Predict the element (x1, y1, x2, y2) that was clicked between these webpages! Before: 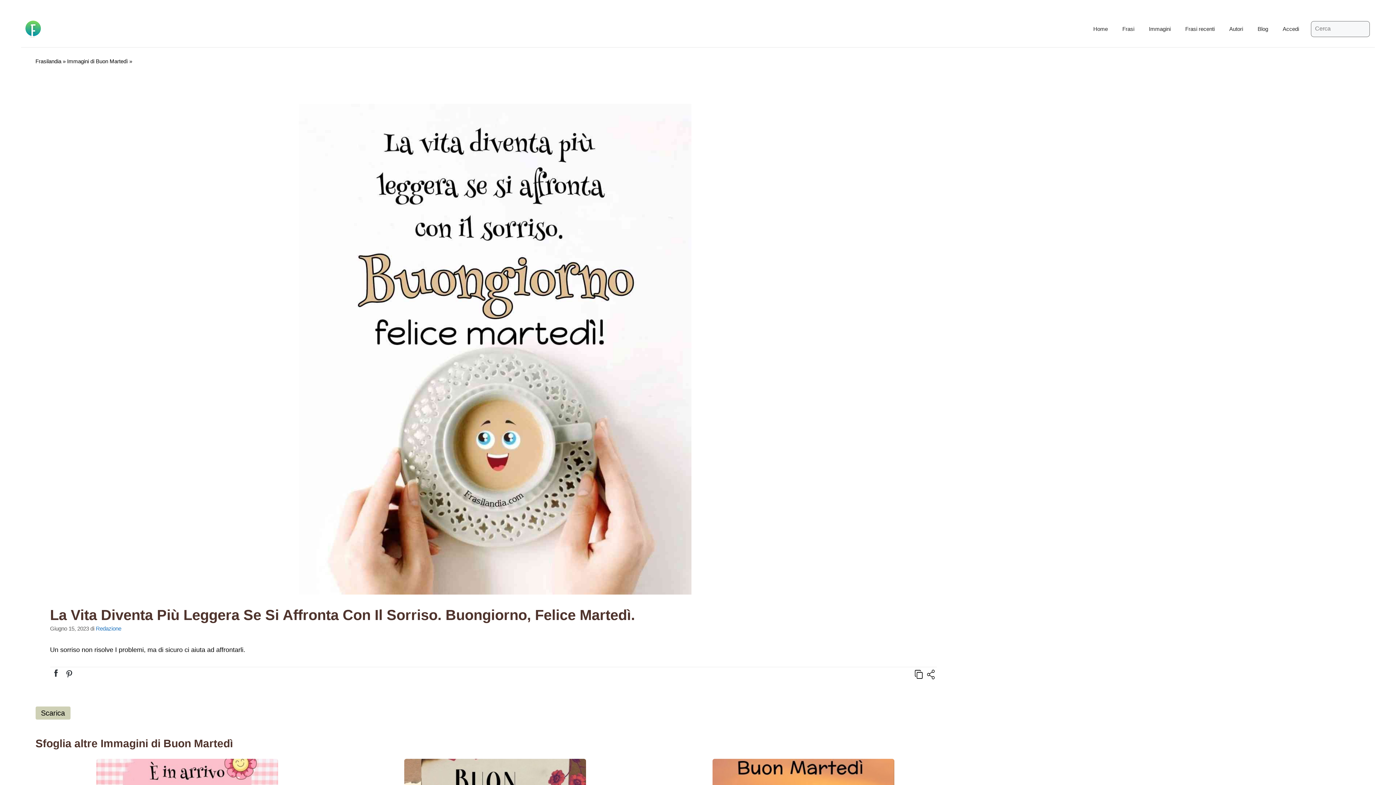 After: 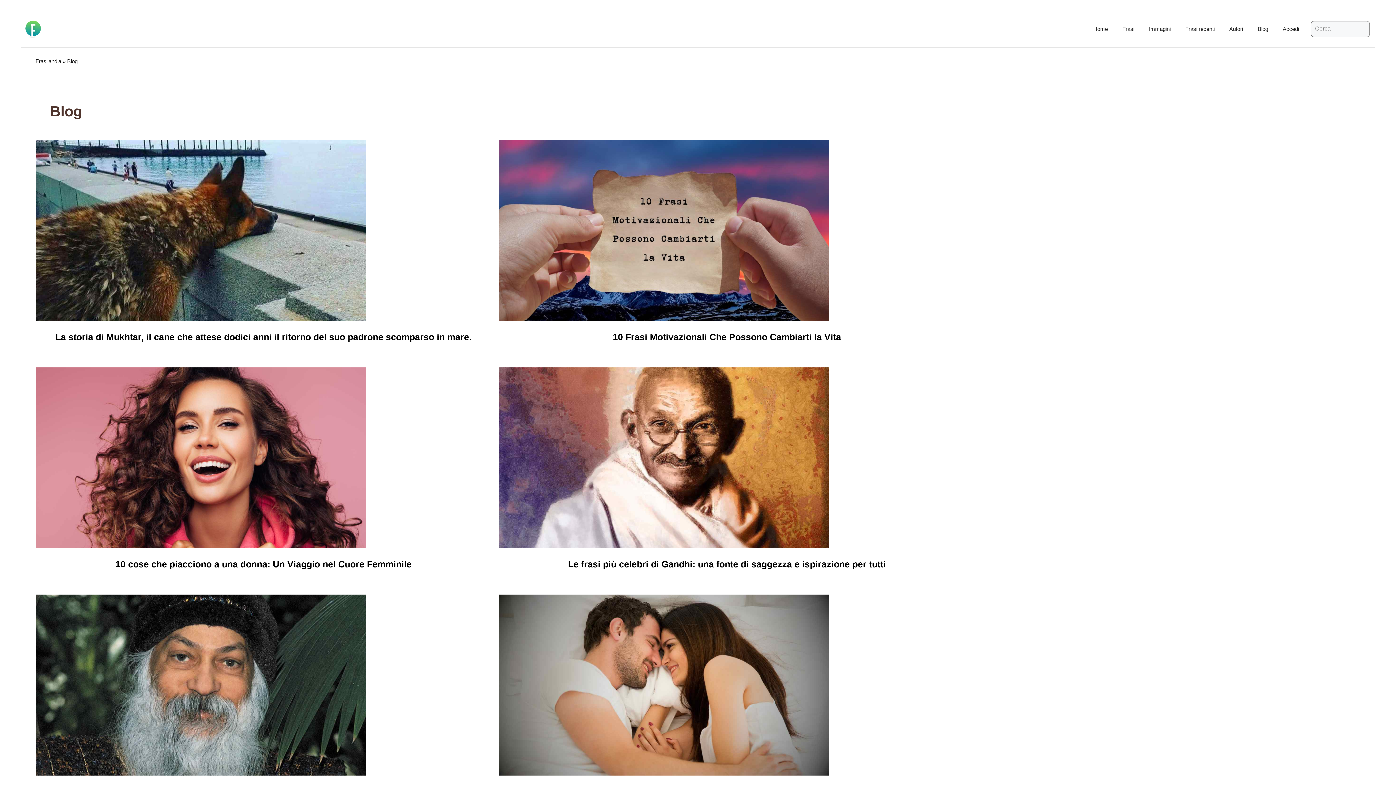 Action: bbox: (1250, 18, 1275, 40) label: Blog